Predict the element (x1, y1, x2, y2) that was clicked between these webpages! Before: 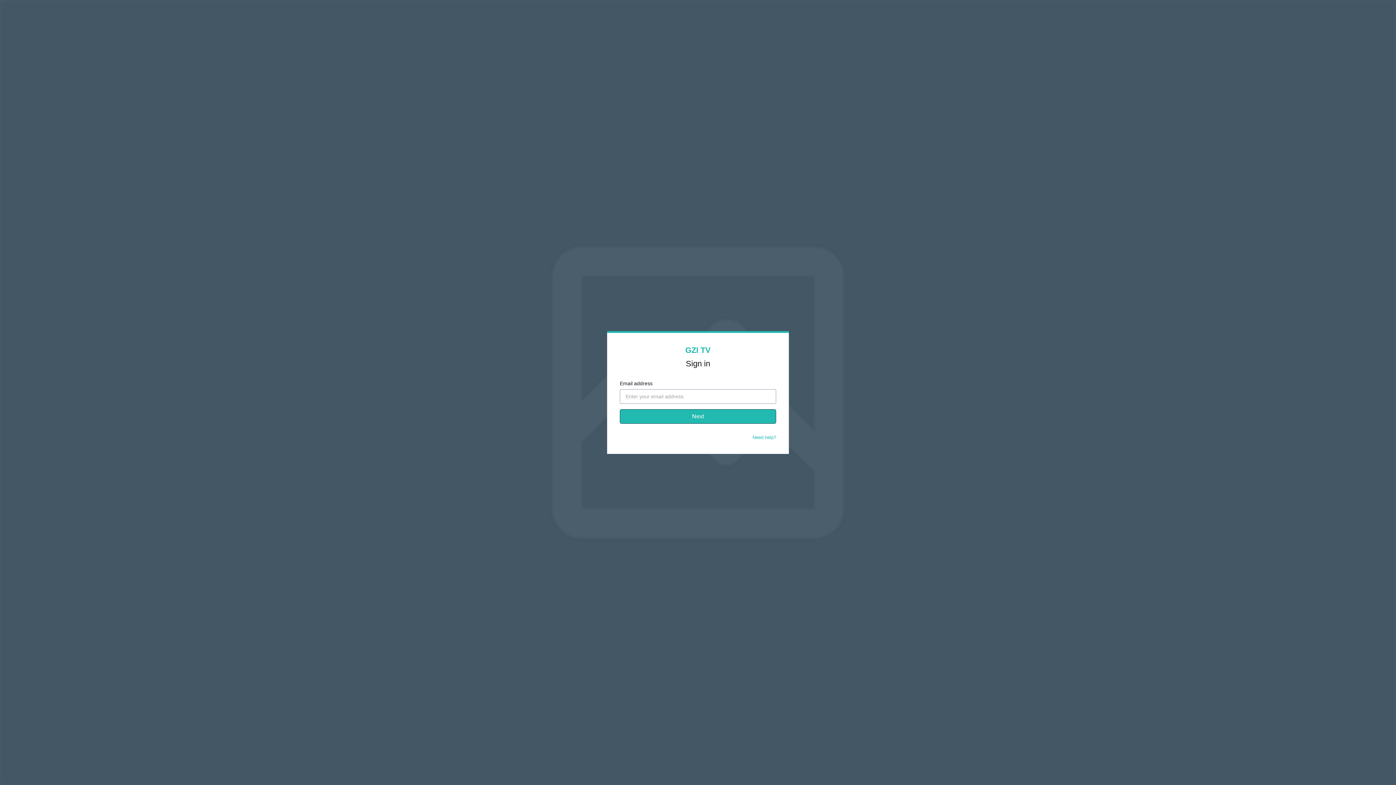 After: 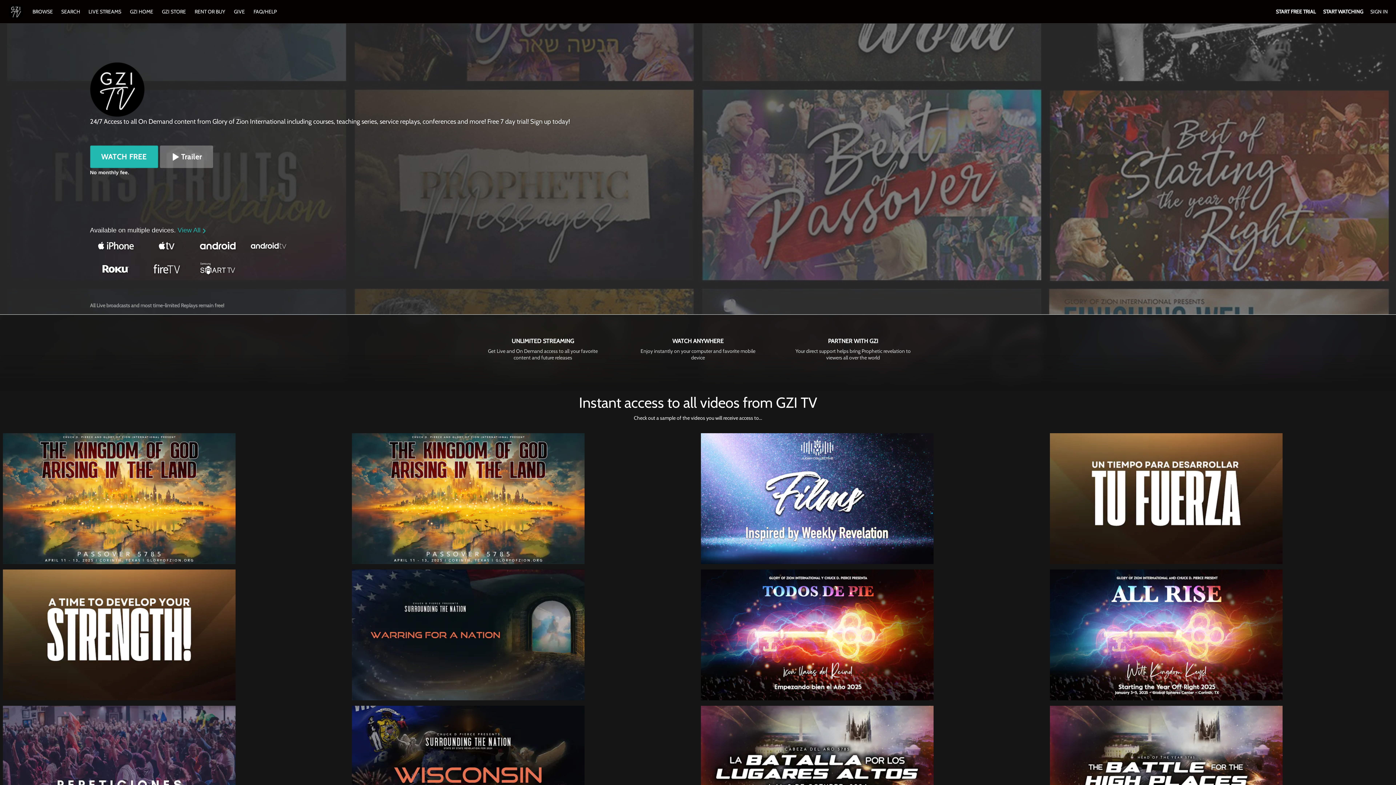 Action: bbox: (685, 345, 710, 354) label: GZI TV